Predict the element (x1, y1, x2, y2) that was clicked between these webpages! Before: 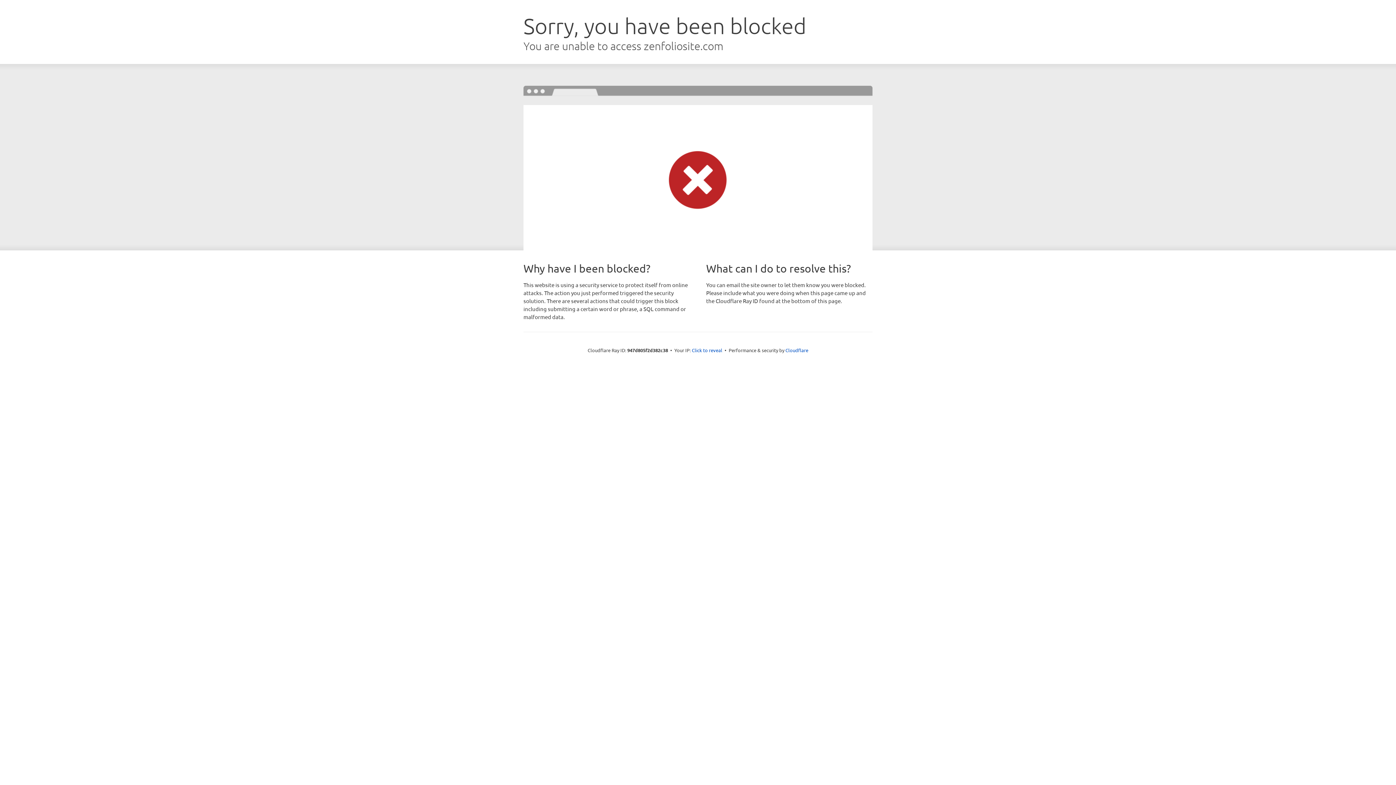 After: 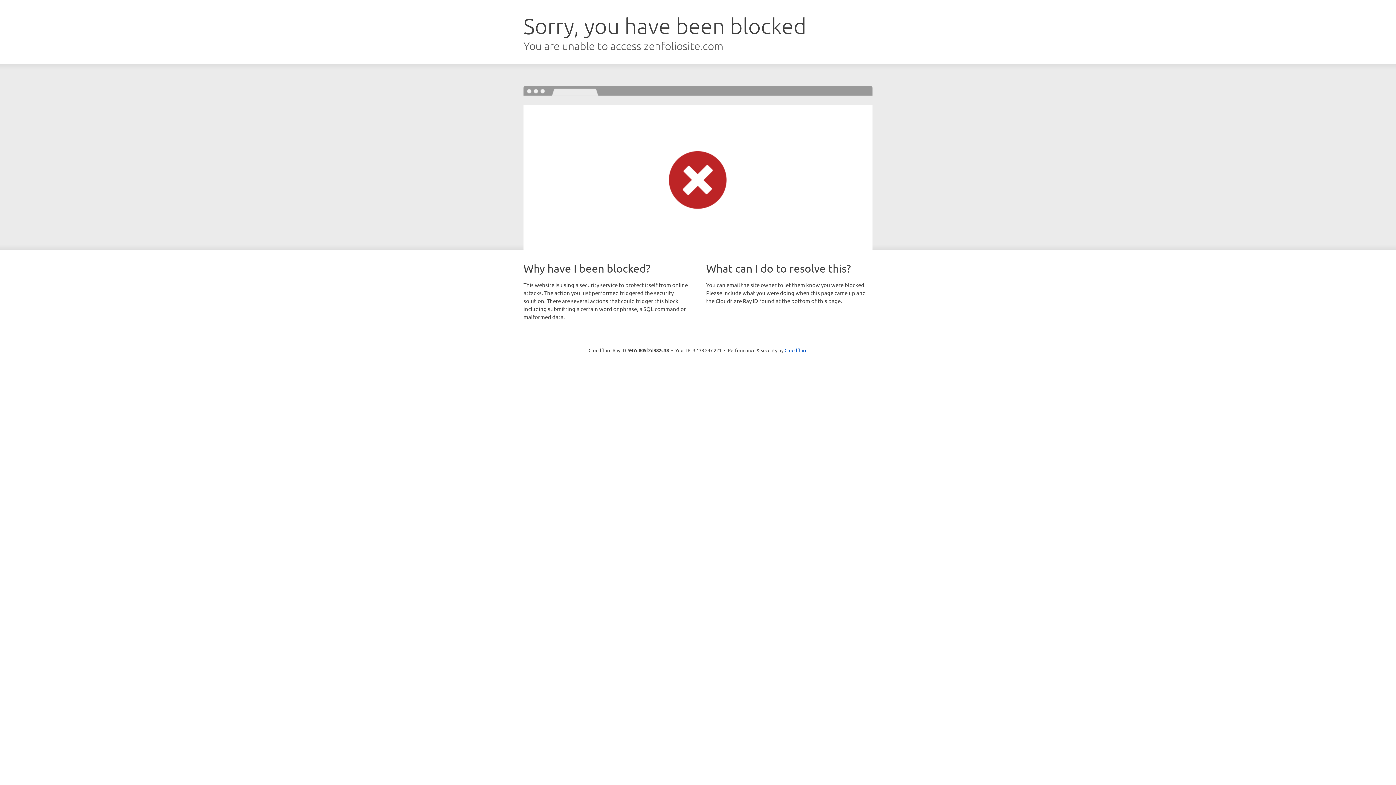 Action: bbox: (692, 346, 722, 353) label: Click to reveal